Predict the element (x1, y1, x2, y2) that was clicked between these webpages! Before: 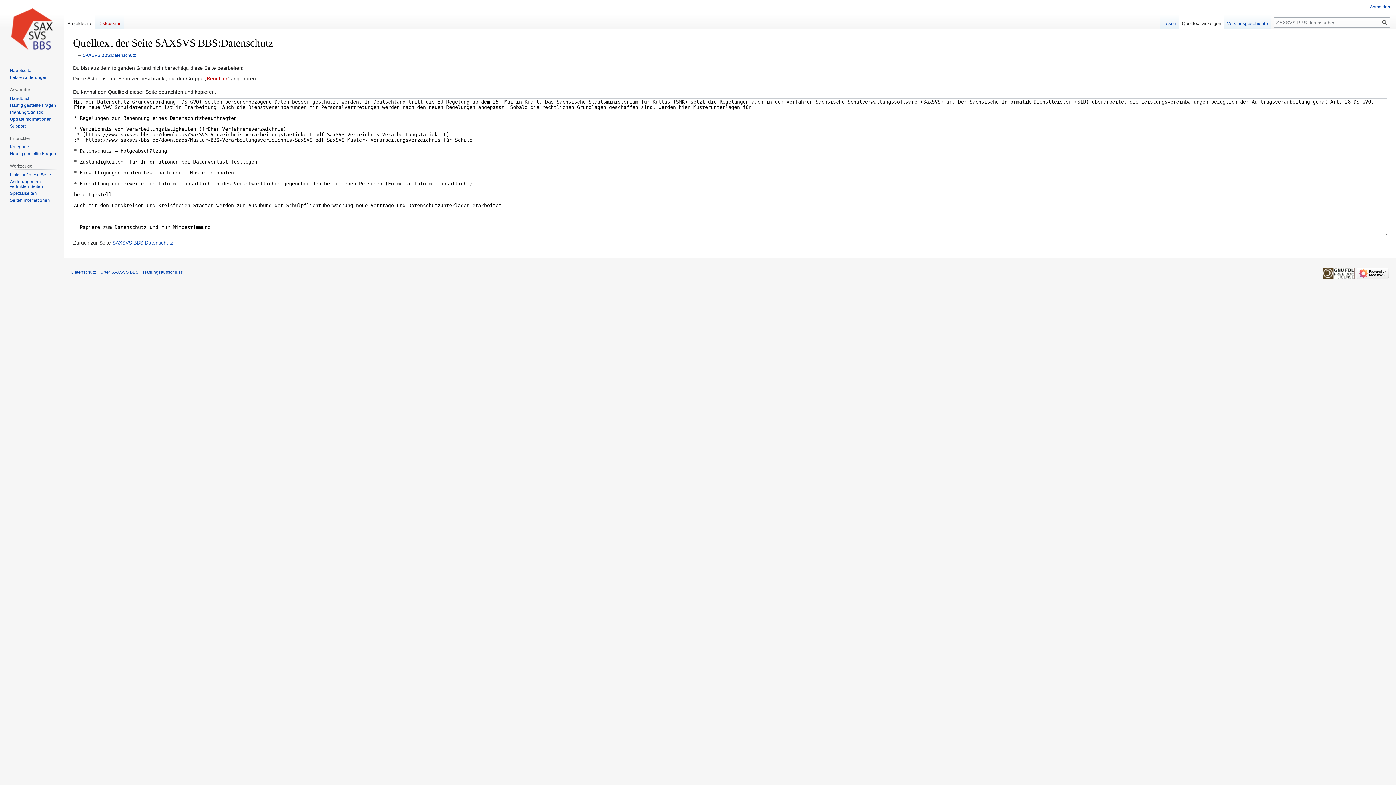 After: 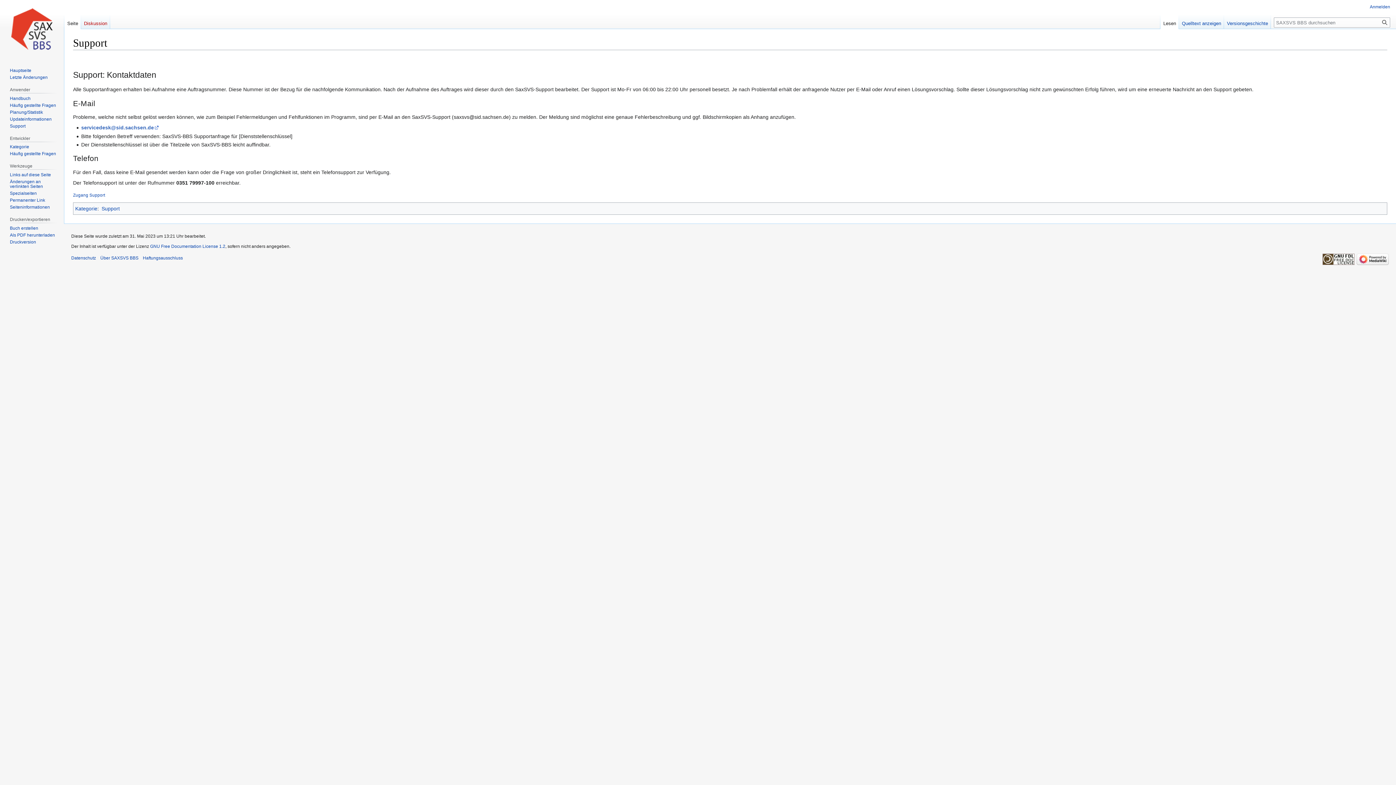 Action: label: Support bbox: (9, 123, 25, 128)